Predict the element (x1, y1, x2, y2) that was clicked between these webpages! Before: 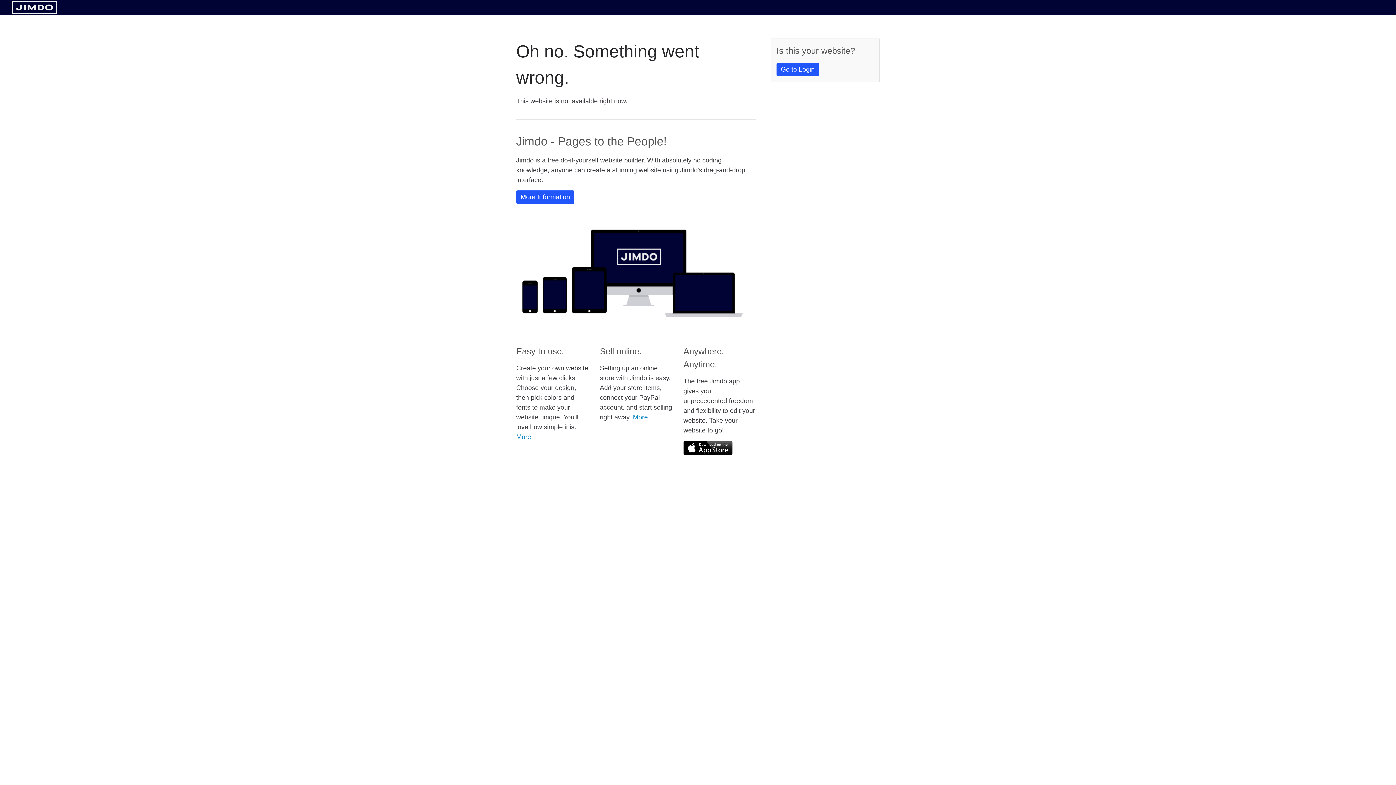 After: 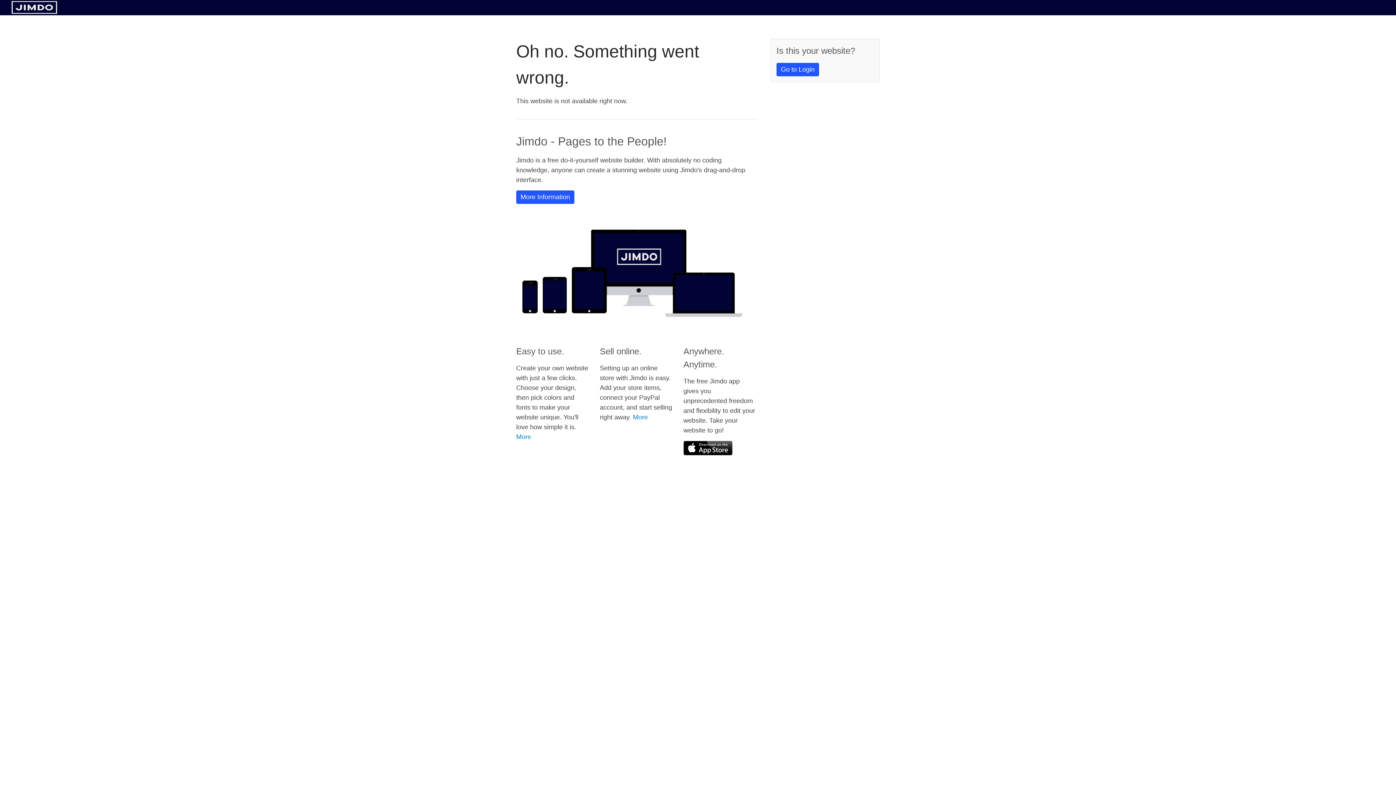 Action: bbox: (683, 441, 732, 455)